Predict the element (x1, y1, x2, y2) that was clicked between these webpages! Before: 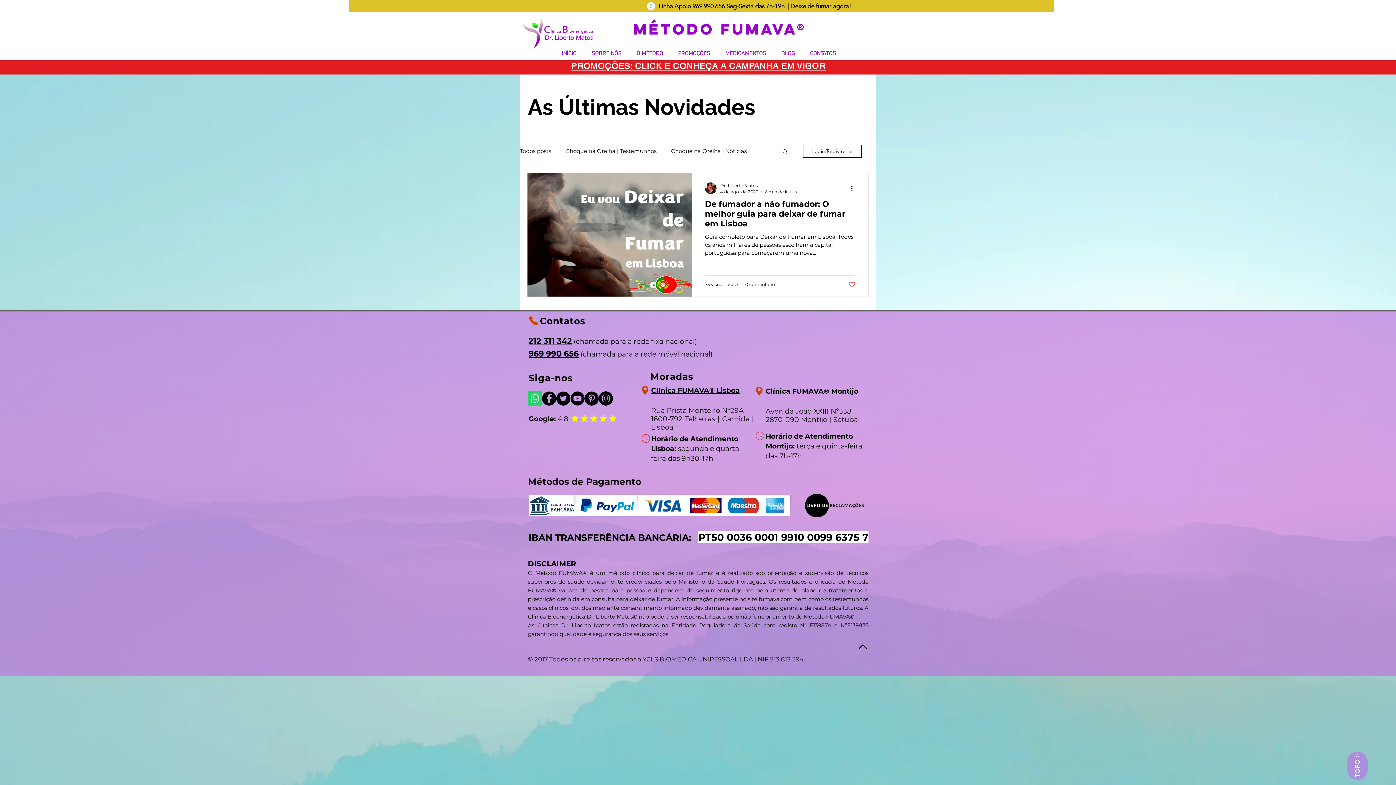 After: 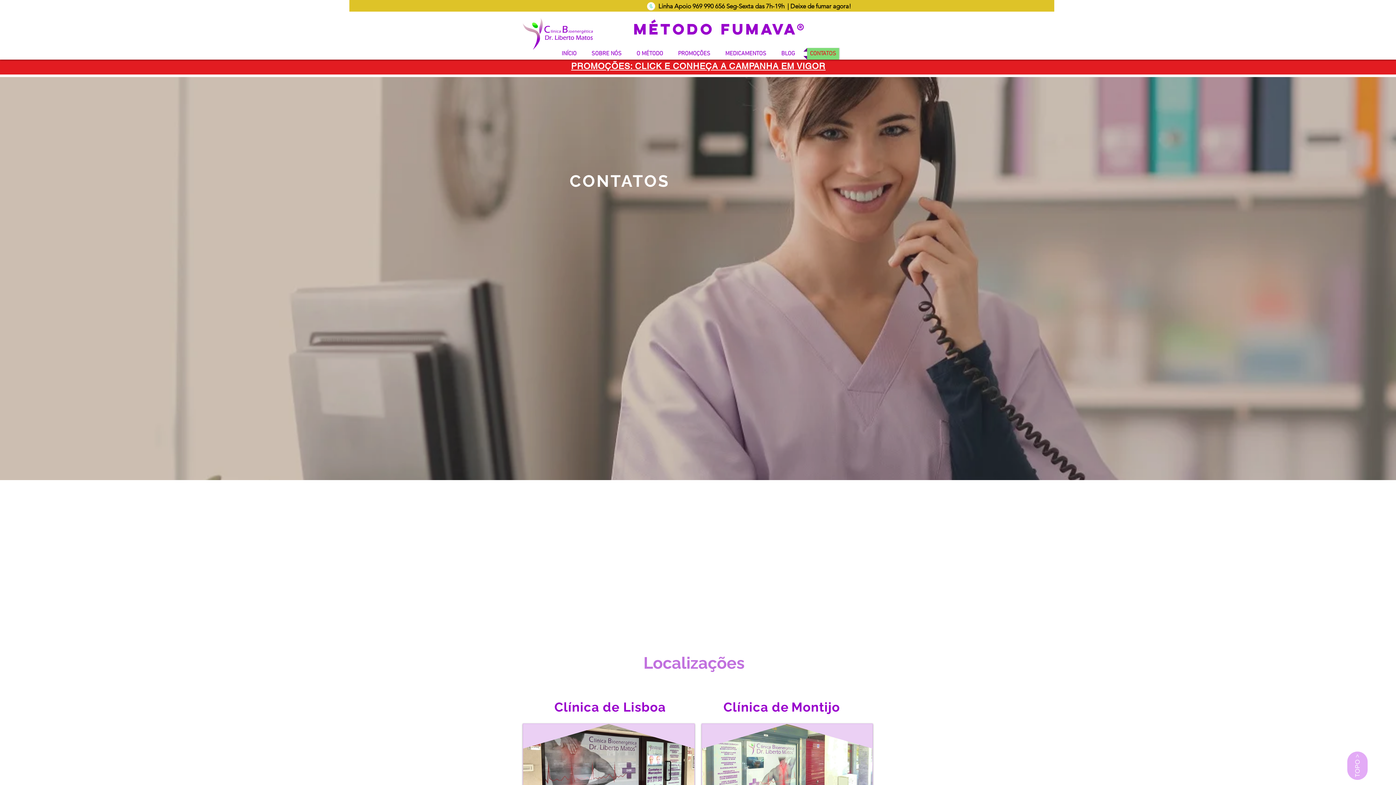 Action: label: CONTATOS bbox: (803, 48, 842, 59)